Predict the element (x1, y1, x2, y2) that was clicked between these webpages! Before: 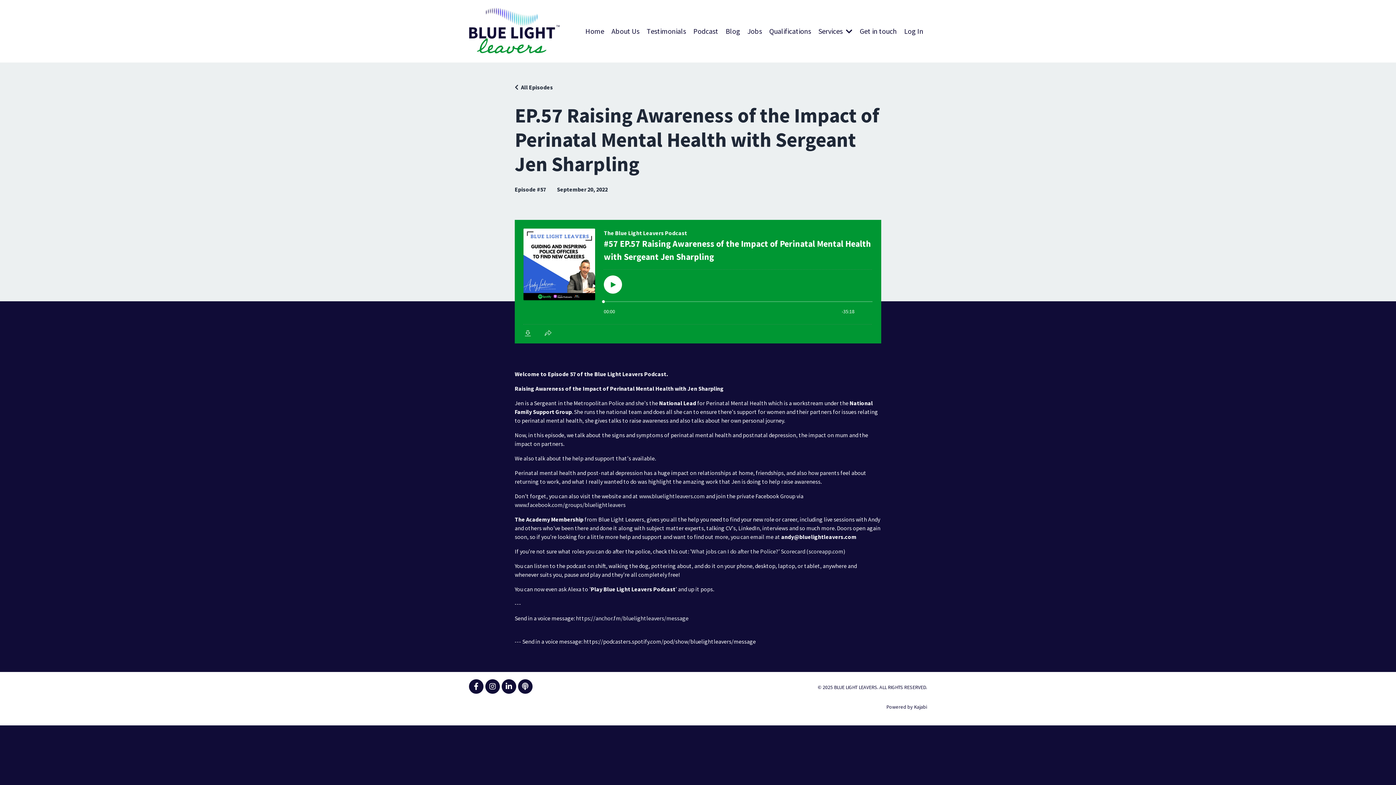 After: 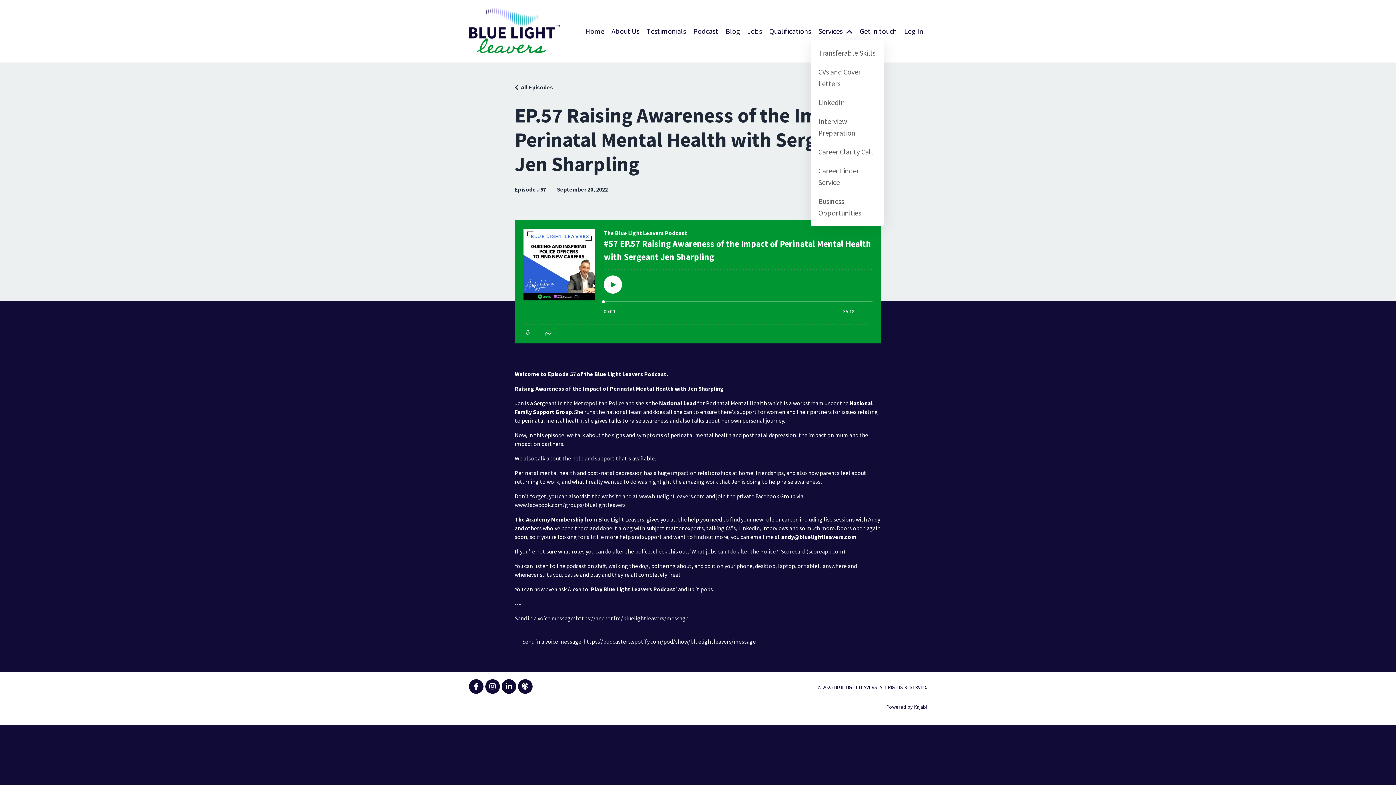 Action: bbox: (818, 25, 852, 37) label: Services 